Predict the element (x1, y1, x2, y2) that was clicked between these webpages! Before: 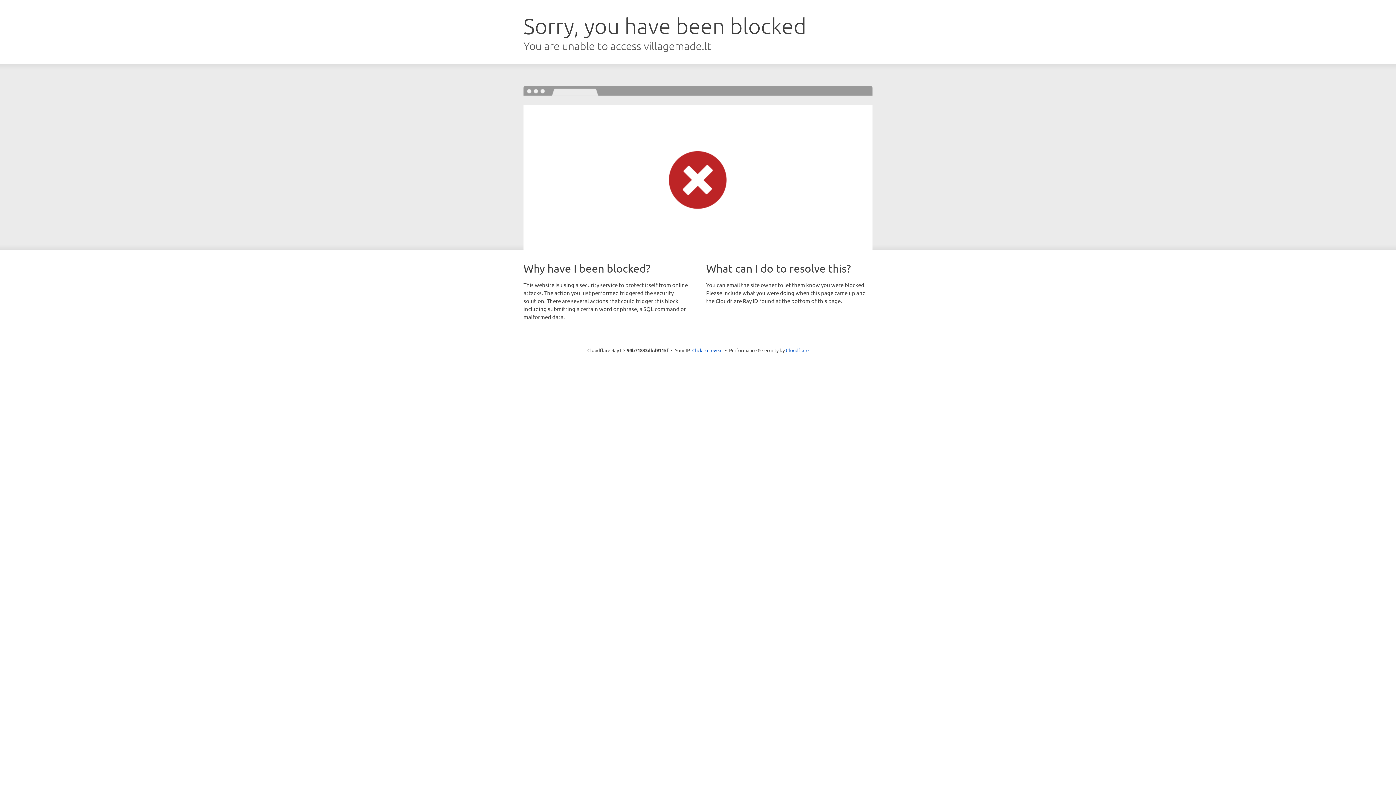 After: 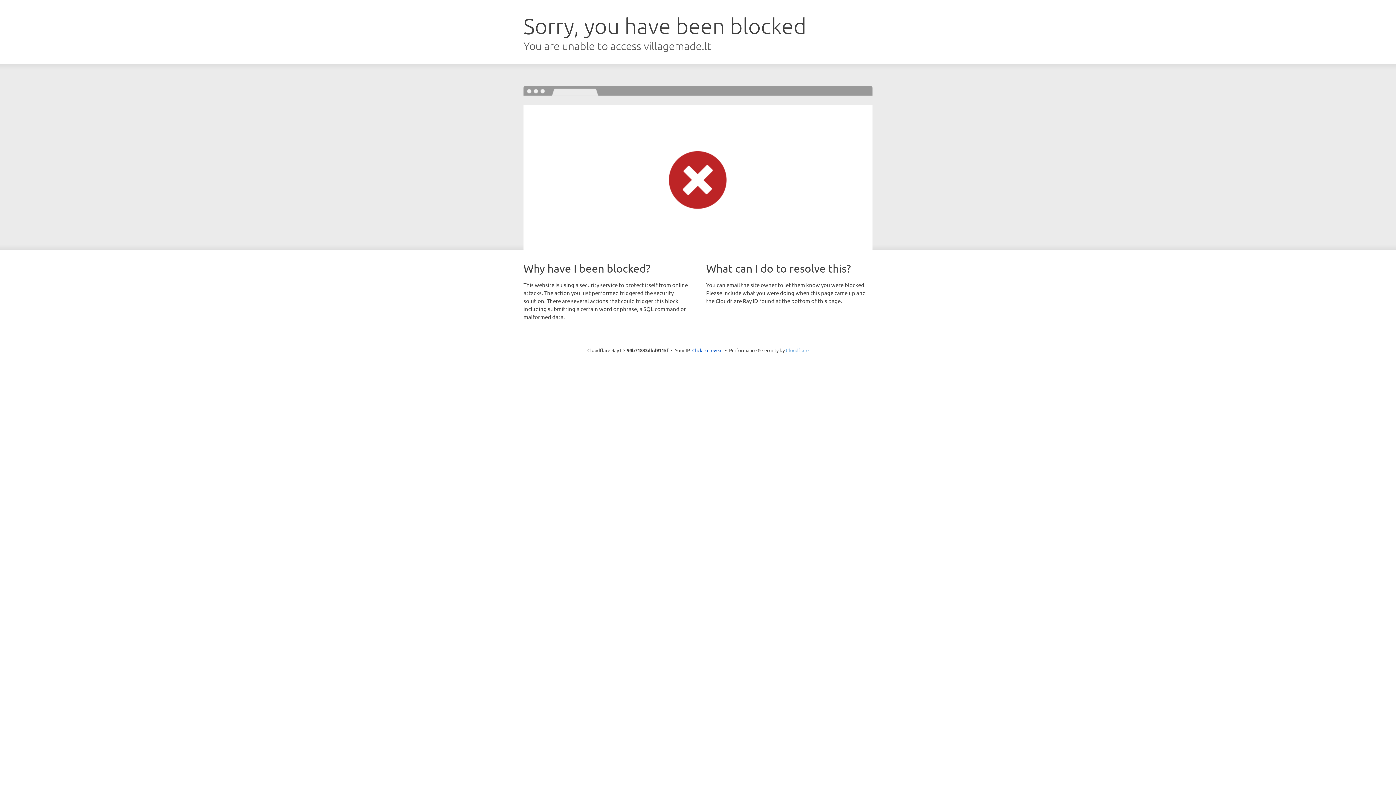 Action: label: Cloudflare bbox: (786, 347, 808, 353)